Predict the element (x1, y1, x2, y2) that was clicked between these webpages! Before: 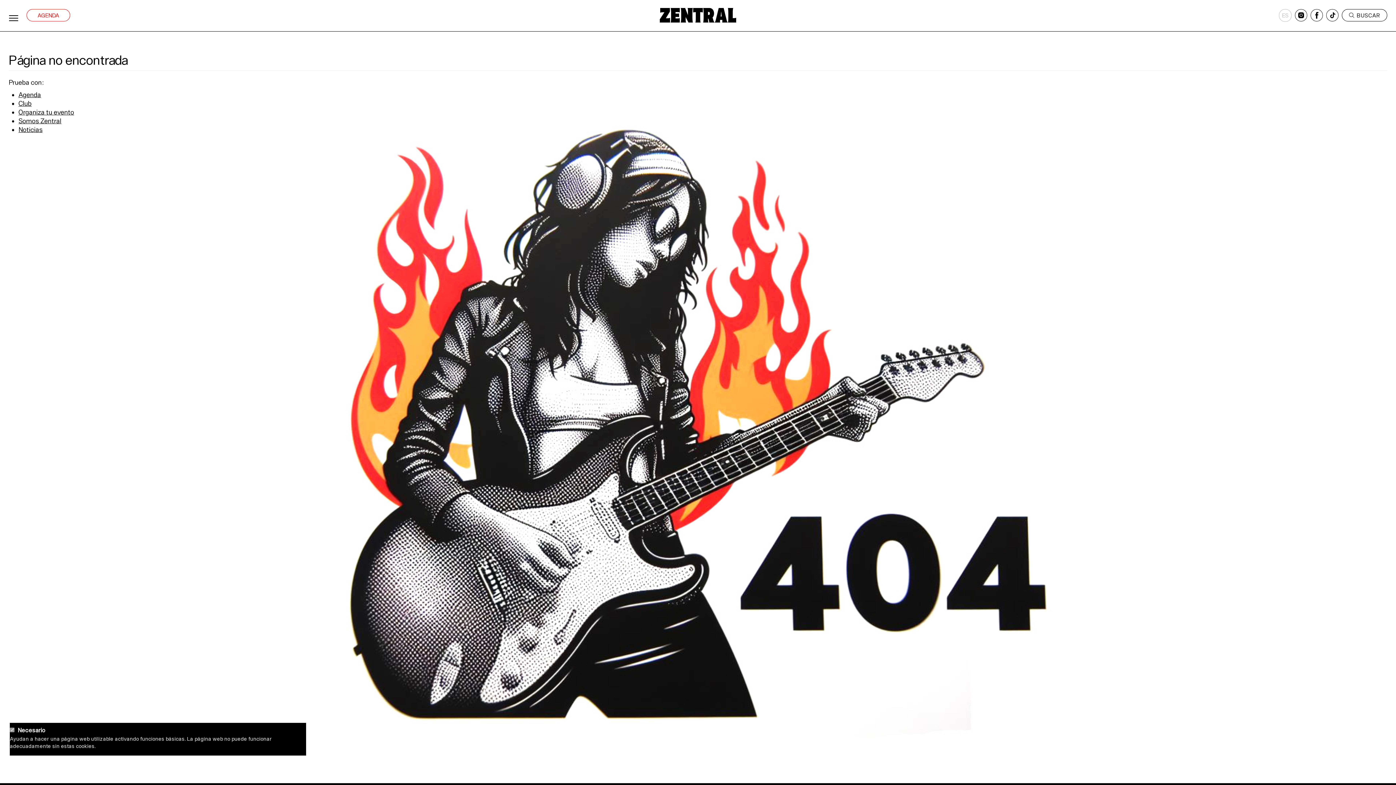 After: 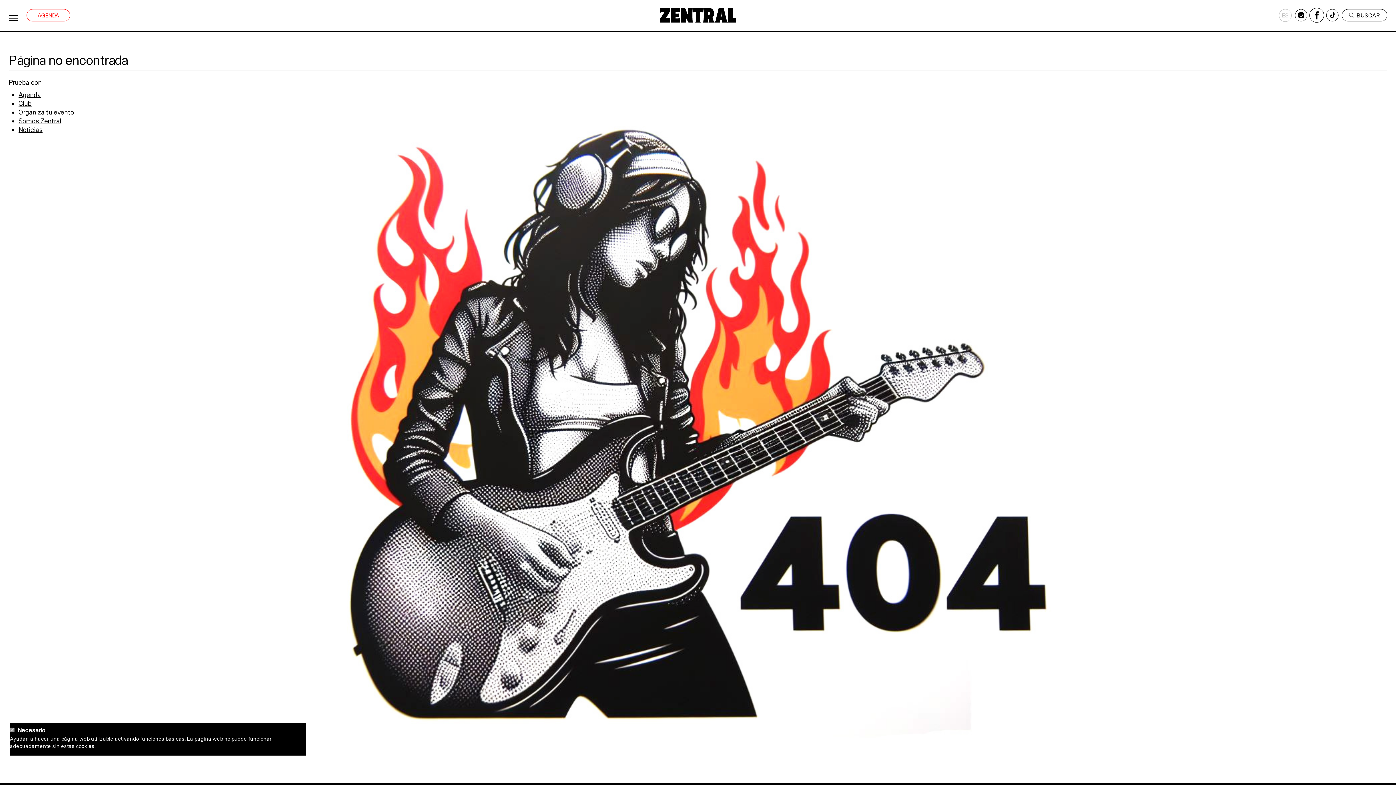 Action: label: Facebook bbox: (1310, 9, 1323, 21)